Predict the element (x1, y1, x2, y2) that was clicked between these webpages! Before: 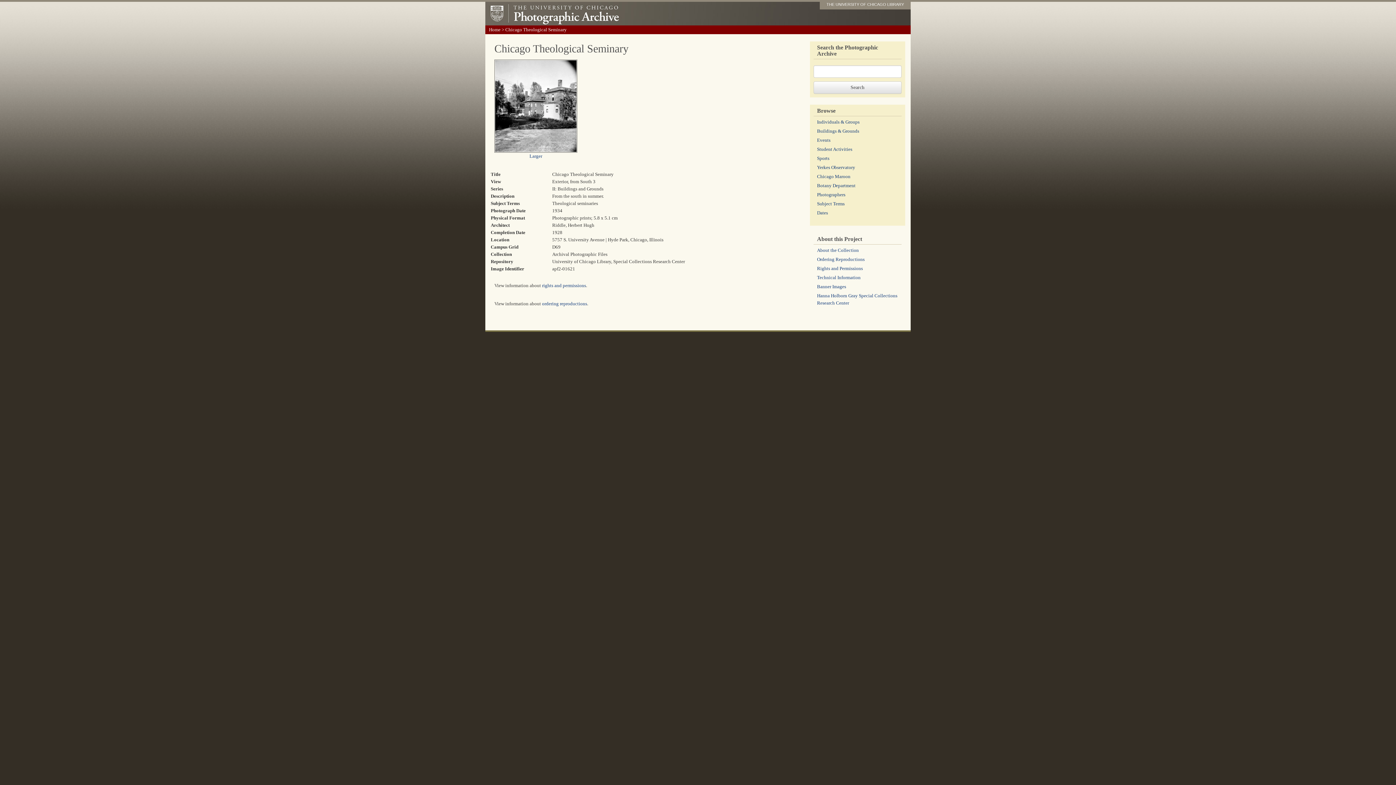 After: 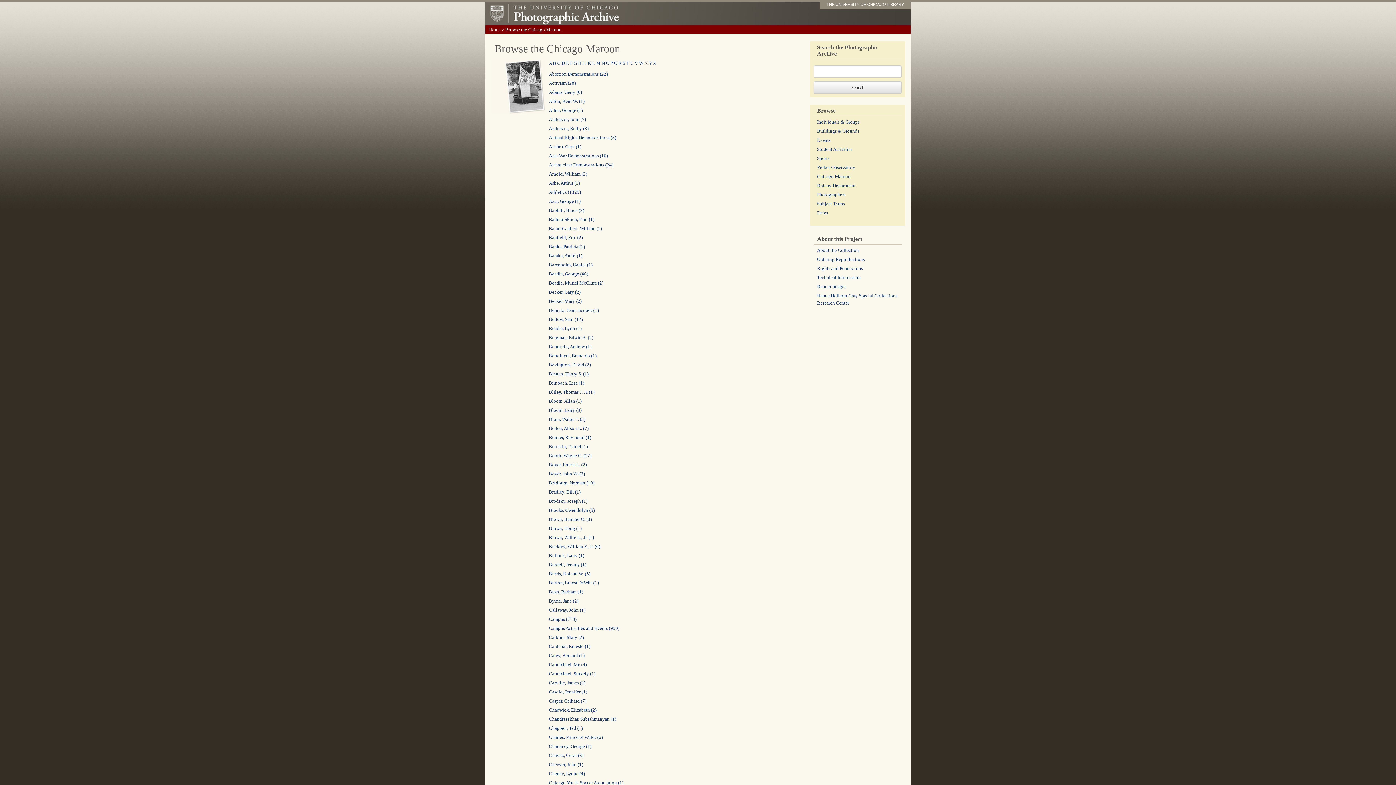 Action: bbox: (817, 173, 850, 179) label: Chicago Maroon